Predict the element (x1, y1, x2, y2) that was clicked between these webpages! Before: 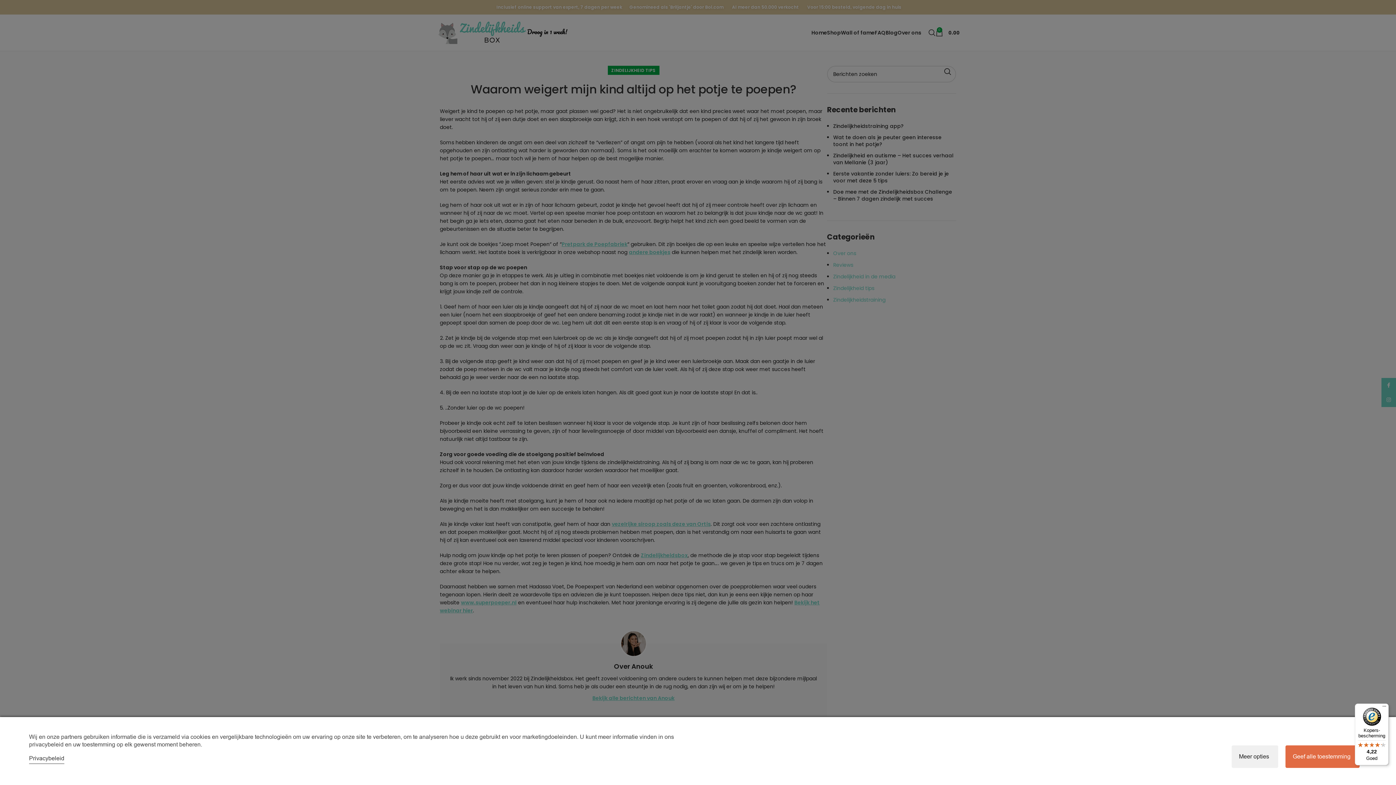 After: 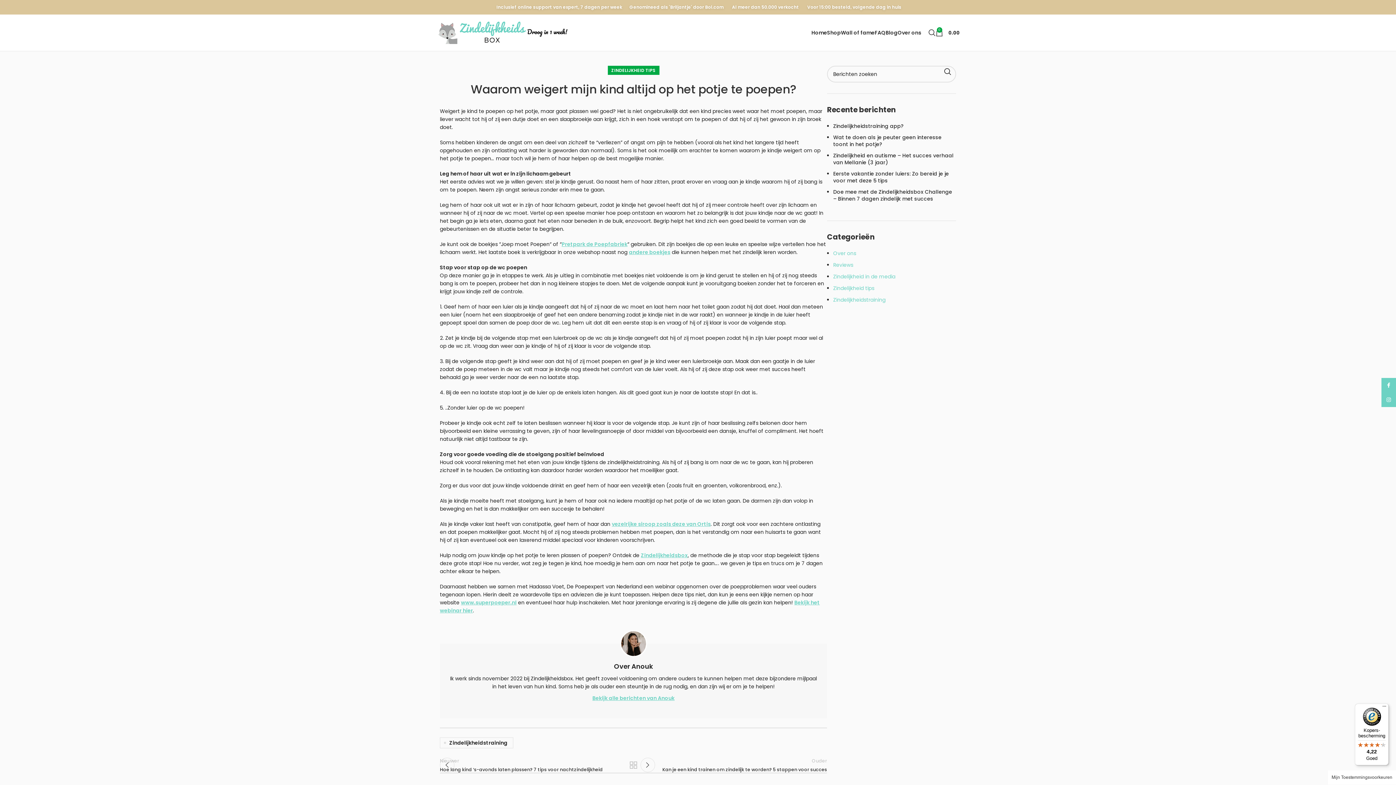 Action: label: Geef alle toestemming bbox: (1285, 745, 1360, 768)